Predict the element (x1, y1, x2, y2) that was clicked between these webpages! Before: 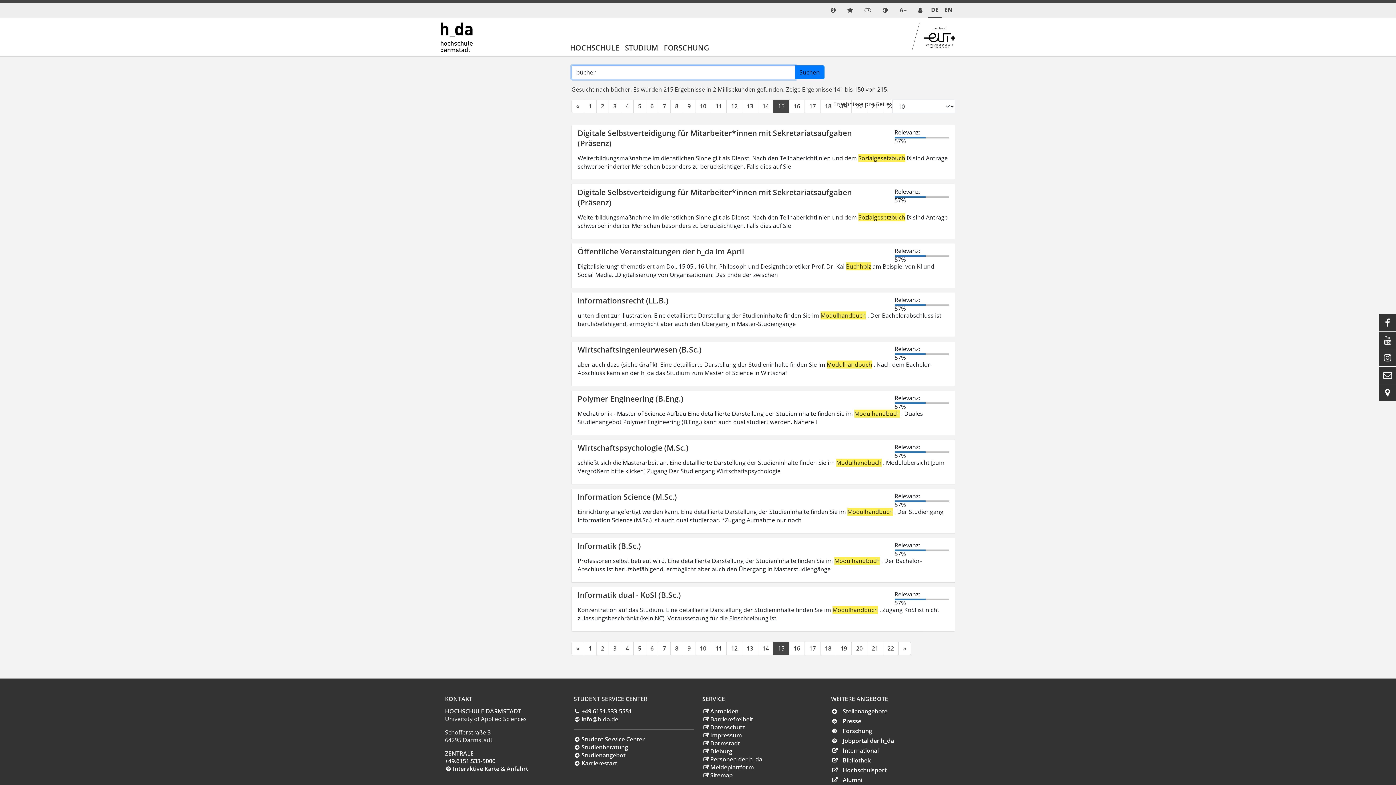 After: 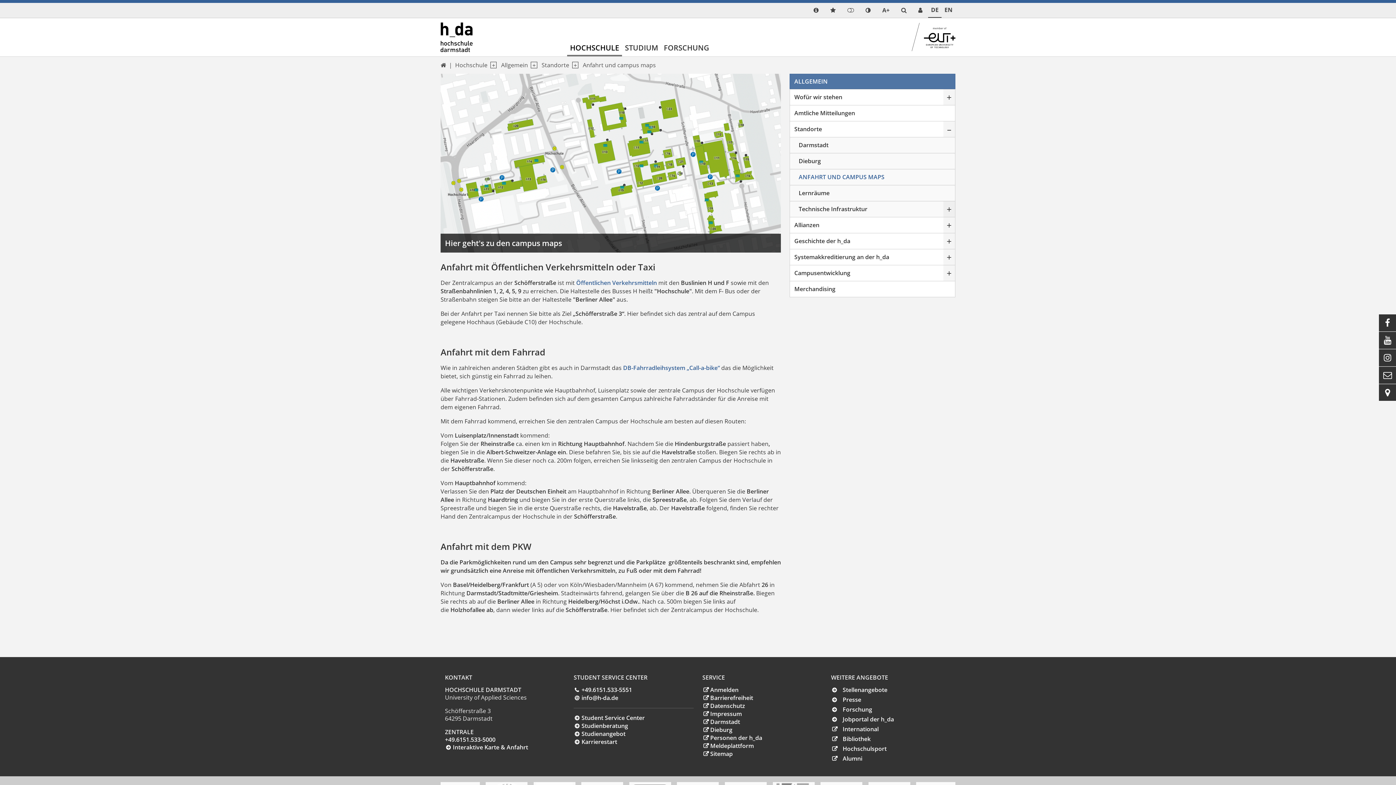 Action: bbox: (445, 764, 528, 772) label: Interaktive Karte & Anfahrt